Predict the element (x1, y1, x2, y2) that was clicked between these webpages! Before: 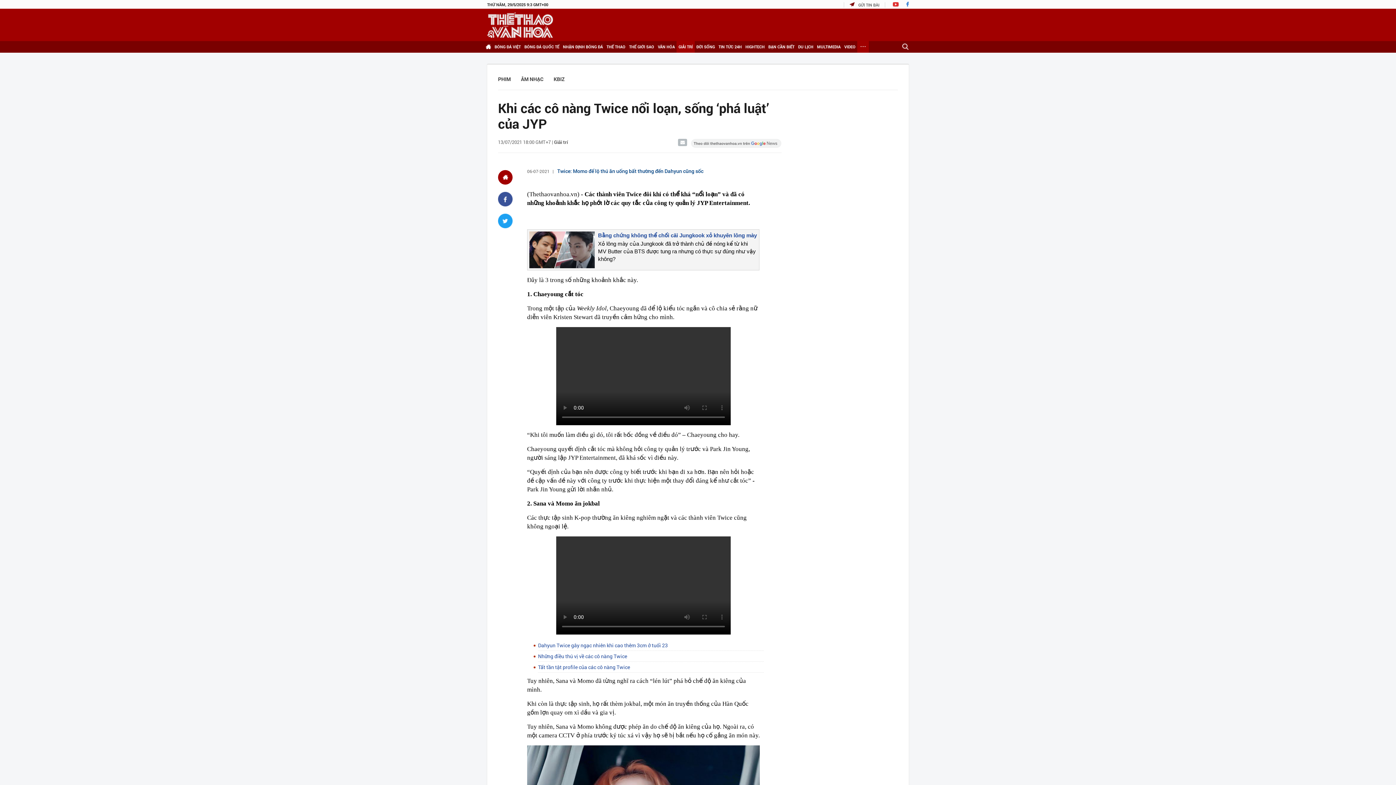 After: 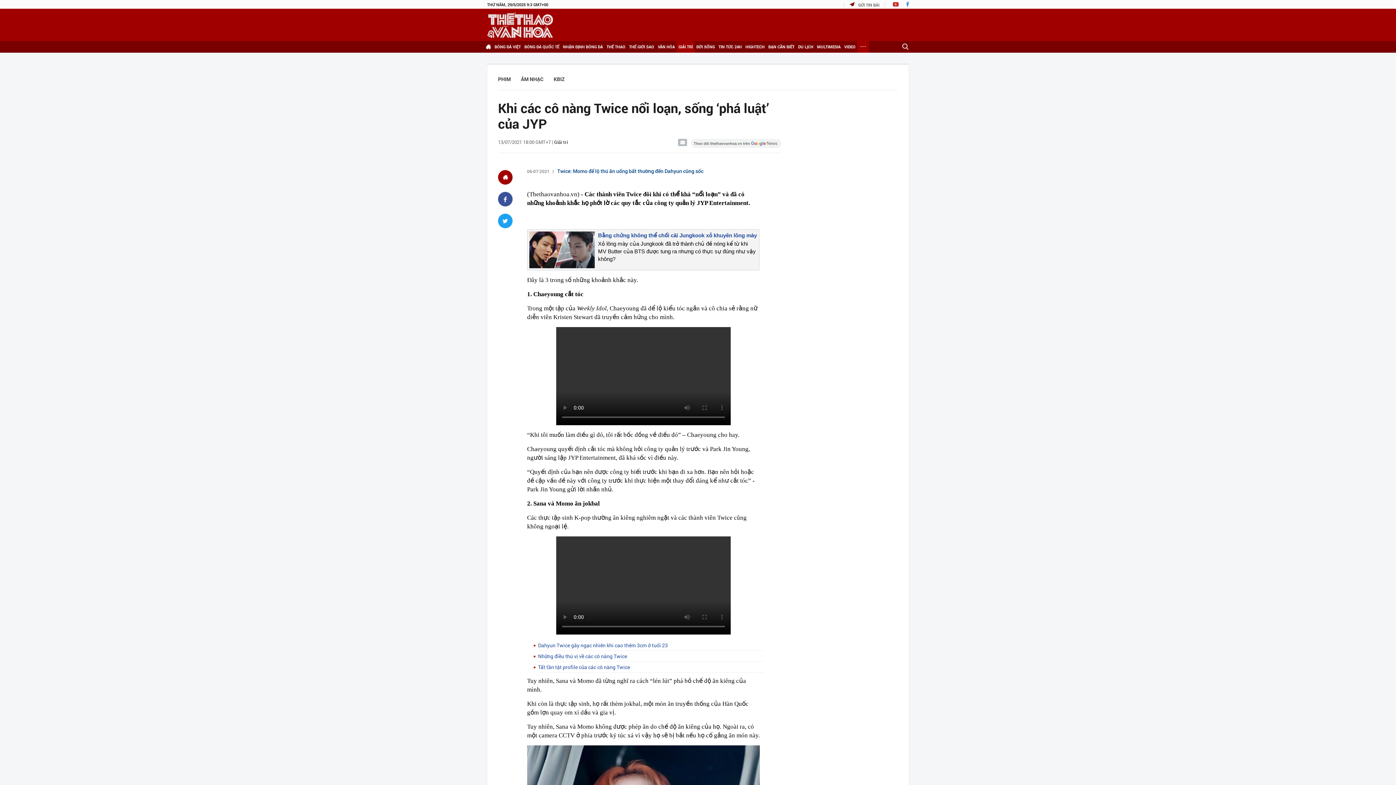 Action: bbox: (893, 2, 898, 7)